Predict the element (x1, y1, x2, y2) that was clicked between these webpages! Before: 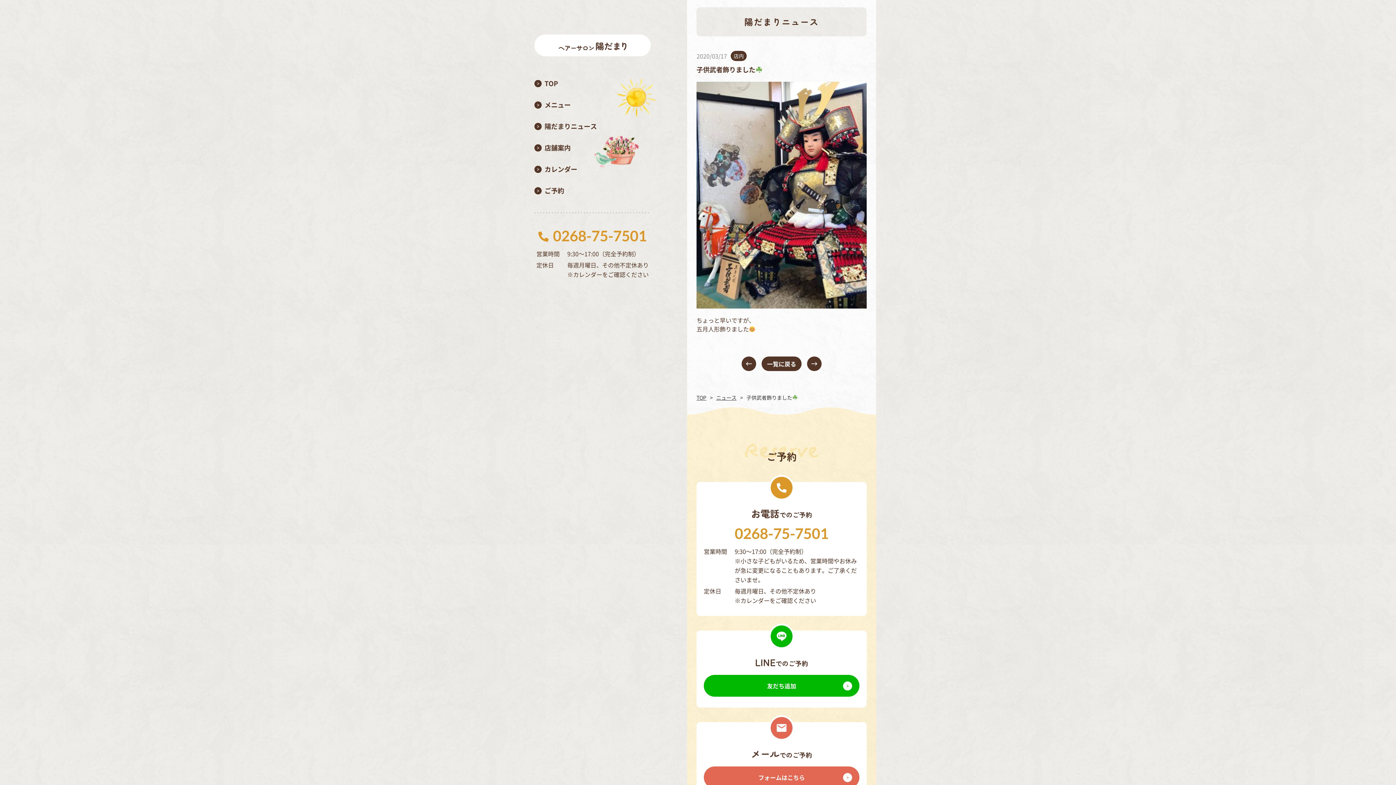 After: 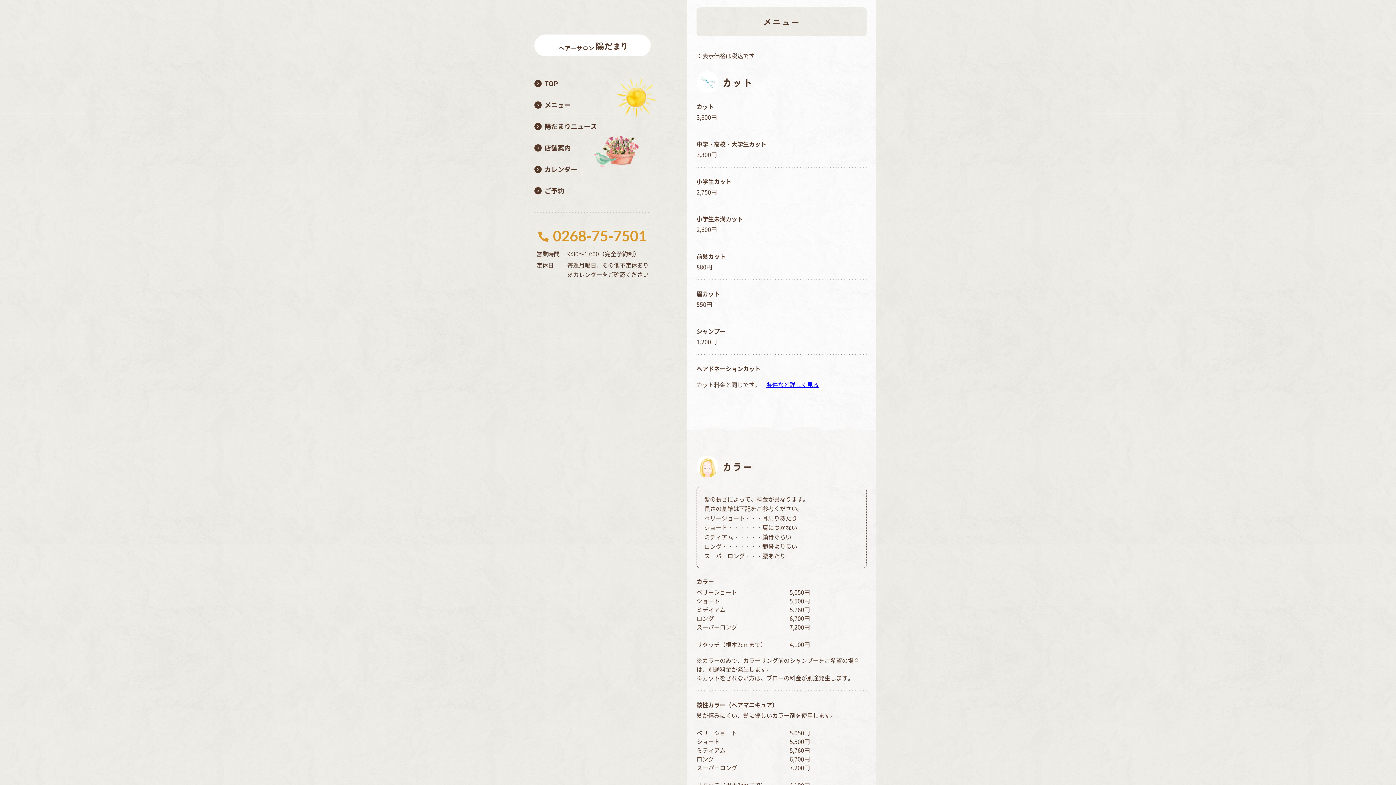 Action: label: メニュー bbox: (534, 96, 650, 113)